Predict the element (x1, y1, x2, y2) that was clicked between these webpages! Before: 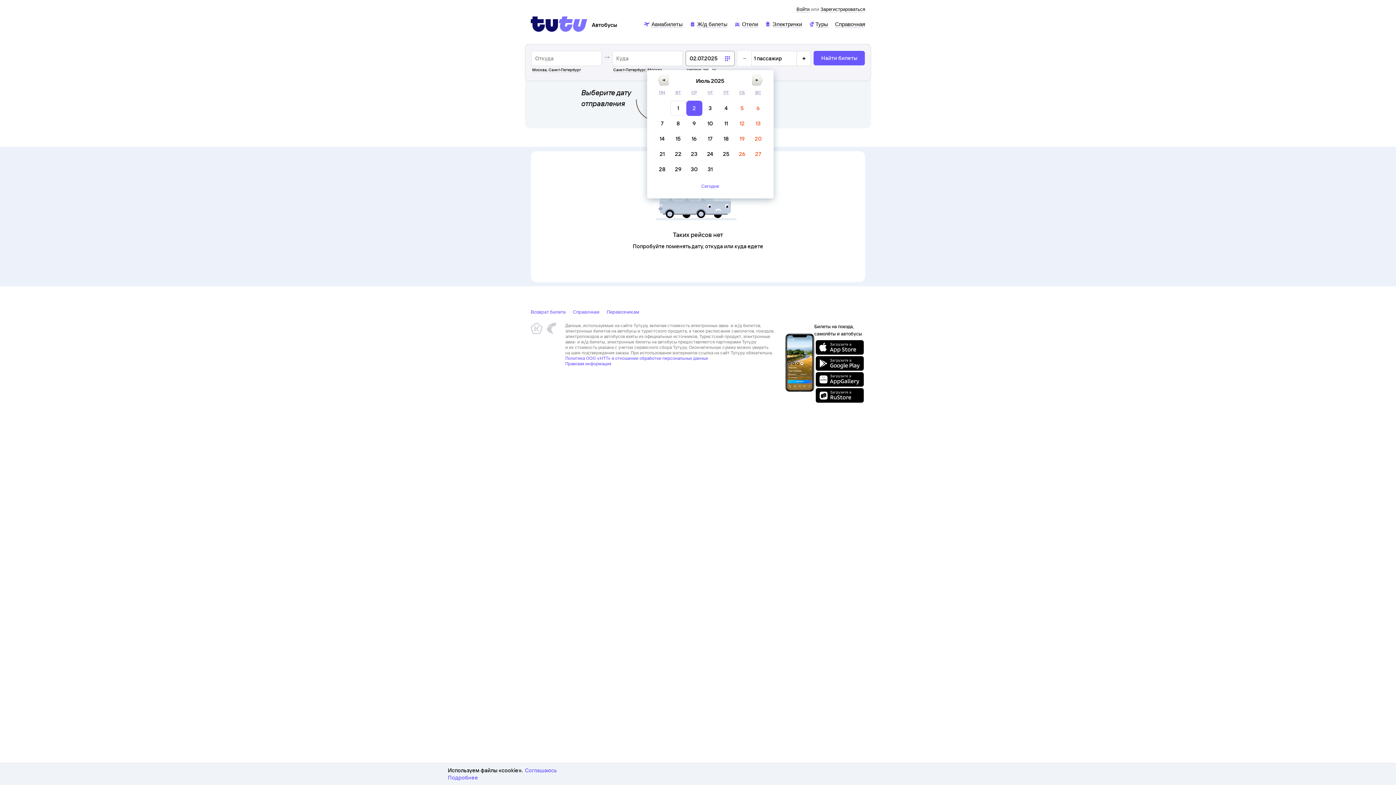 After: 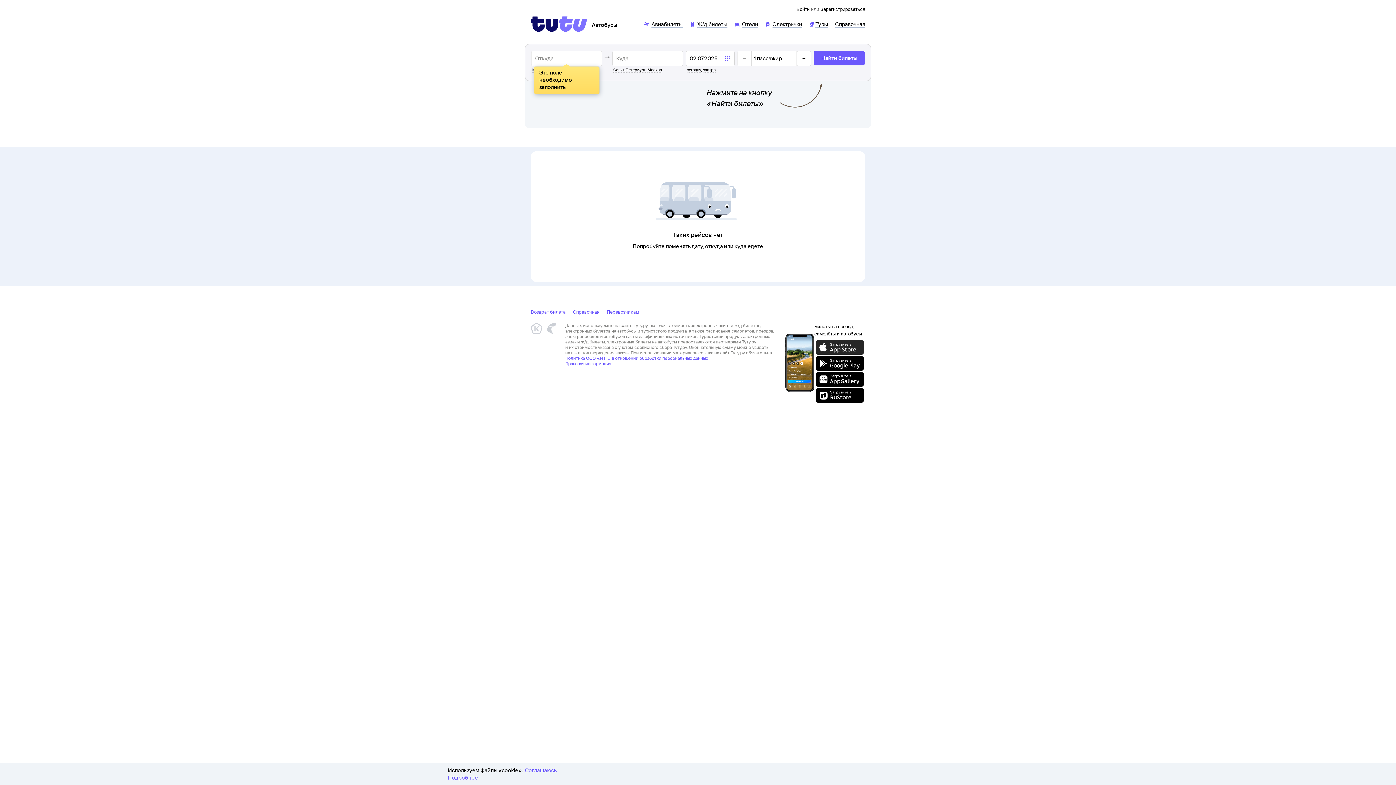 Action: bbox: (816, 340, 864, 354)